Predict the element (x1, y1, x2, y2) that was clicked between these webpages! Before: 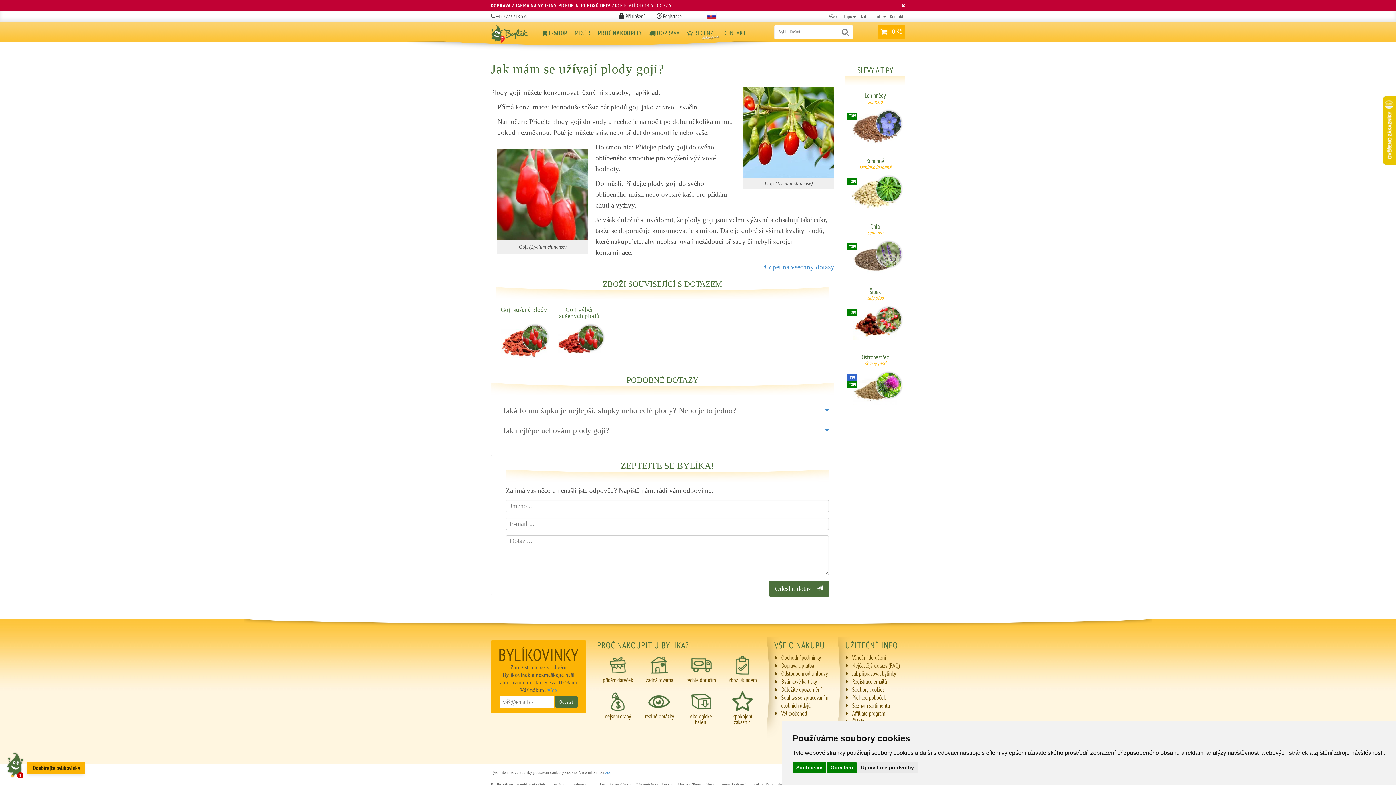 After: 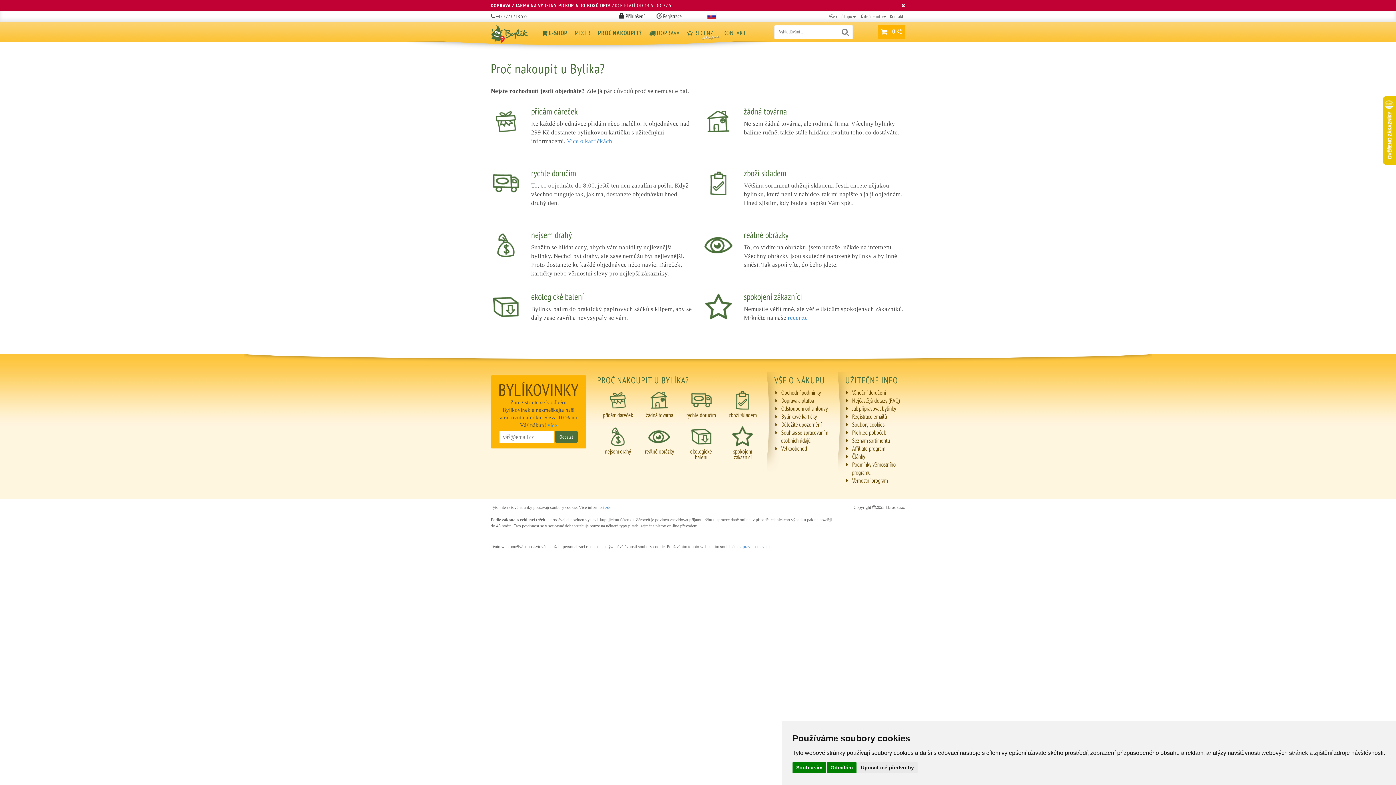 Action: bbox: (686, 676, 715, 684) label: rychle doručím